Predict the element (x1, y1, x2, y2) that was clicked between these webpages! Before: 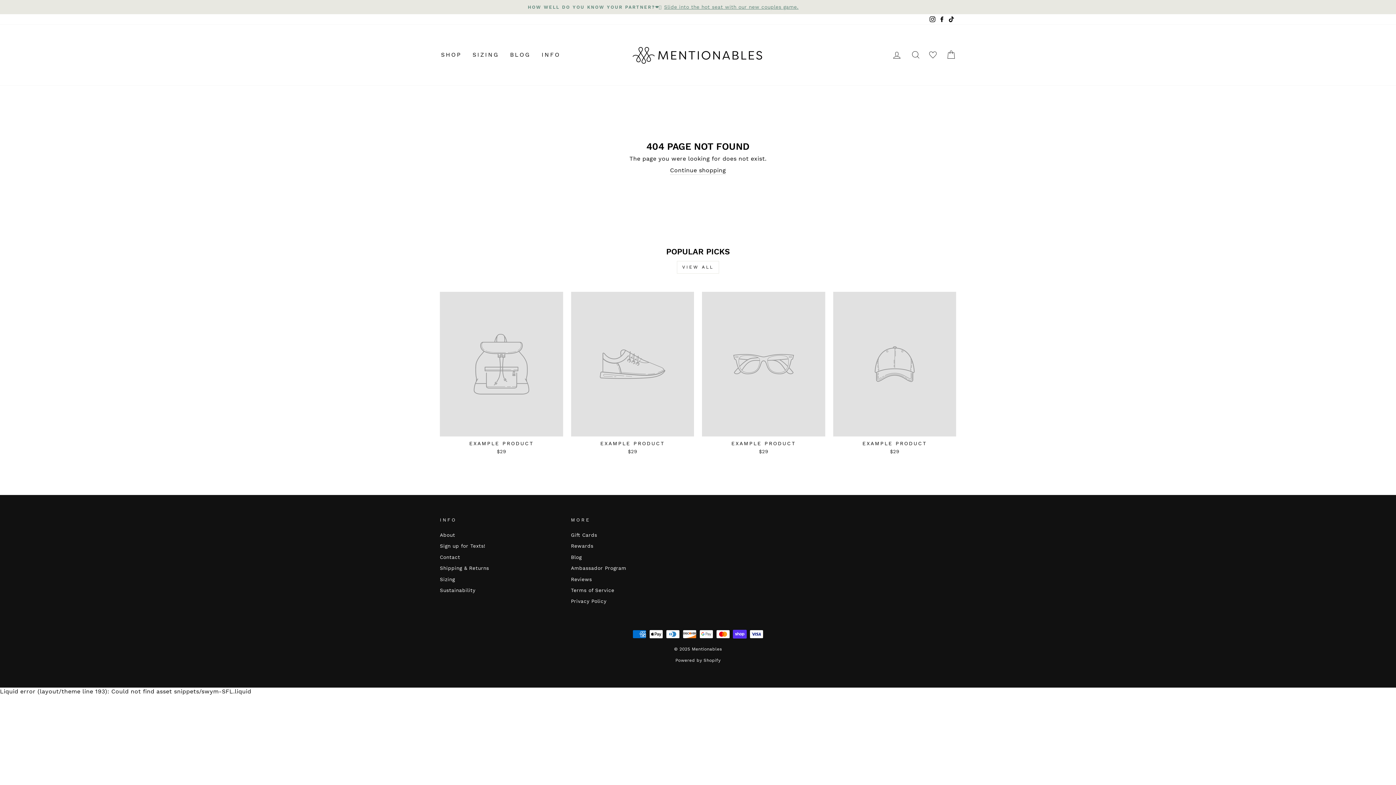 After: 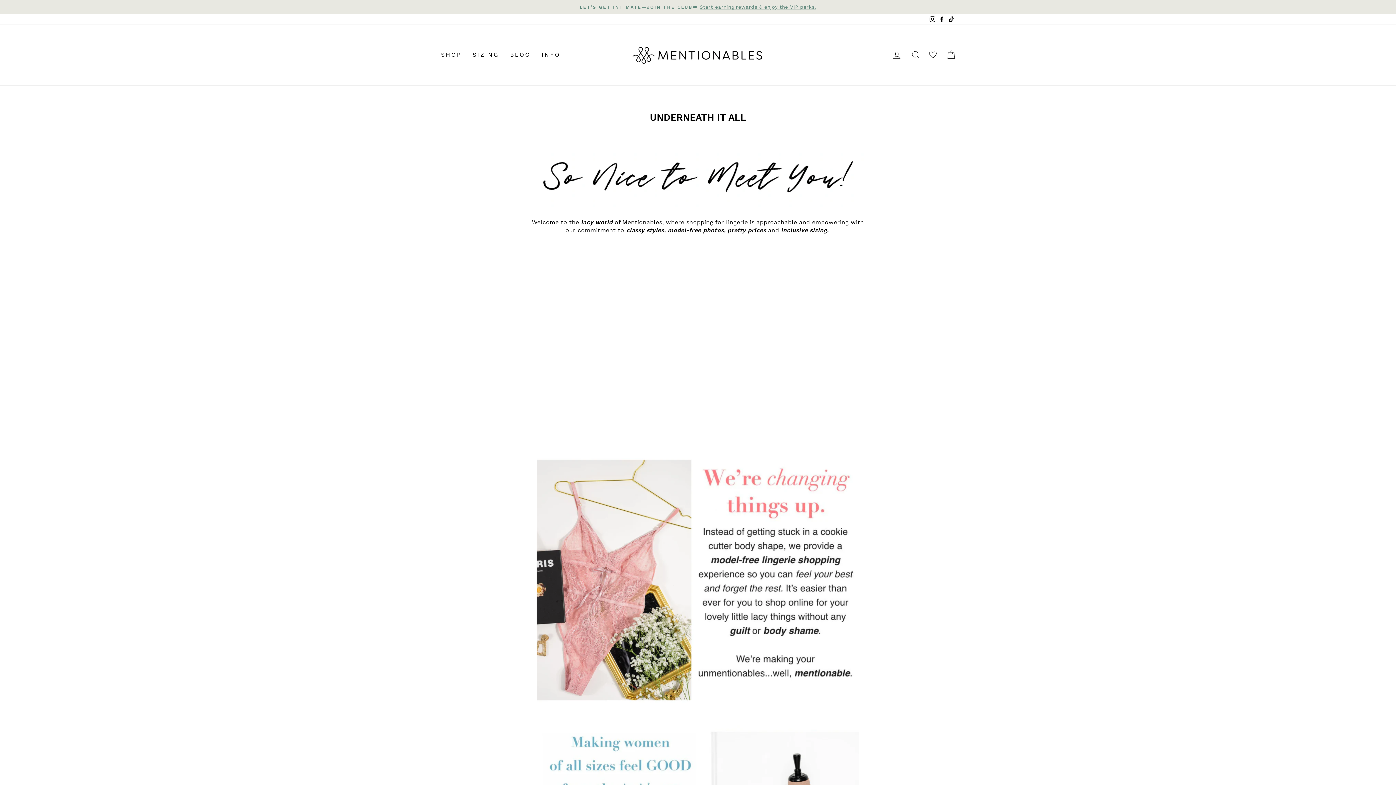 Action: bbox: (440, 530, 455, 540) label: About